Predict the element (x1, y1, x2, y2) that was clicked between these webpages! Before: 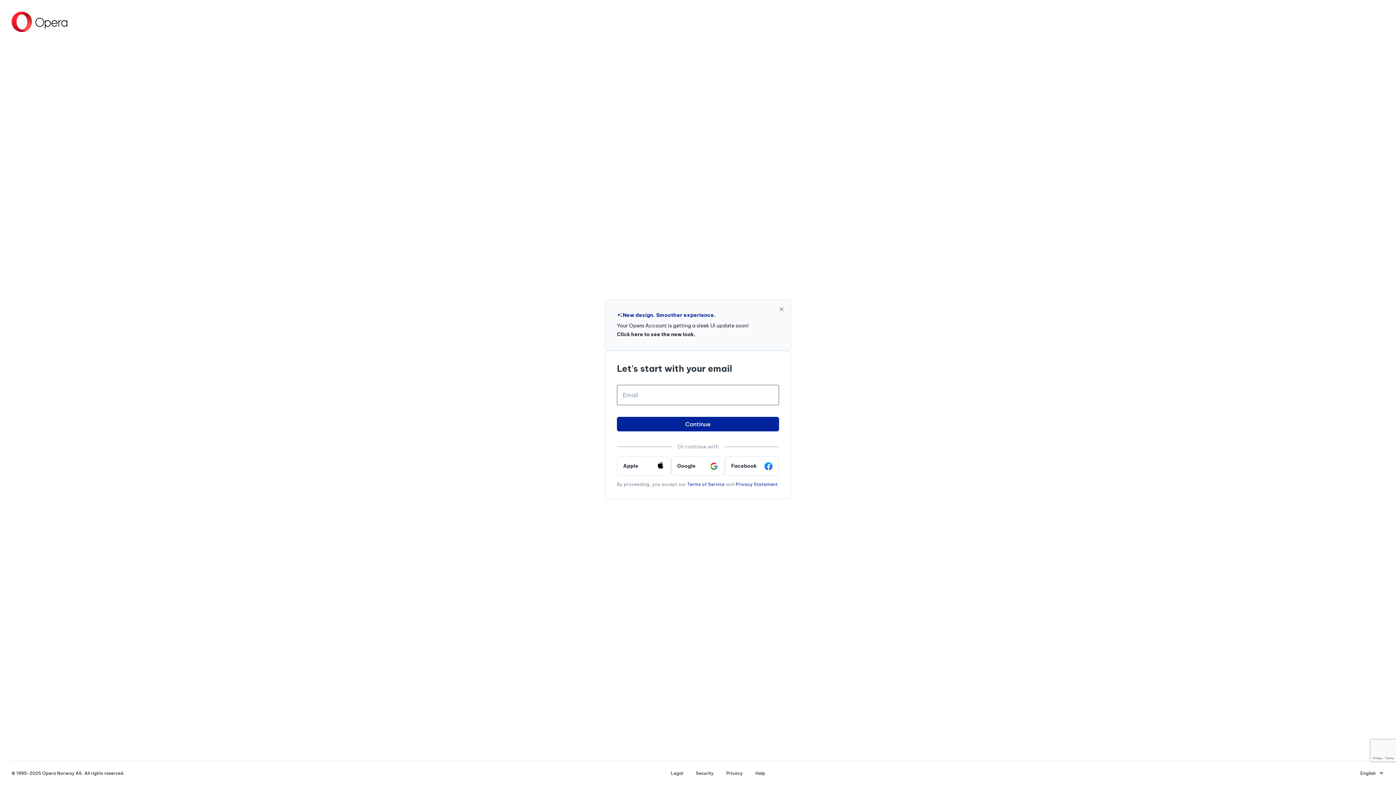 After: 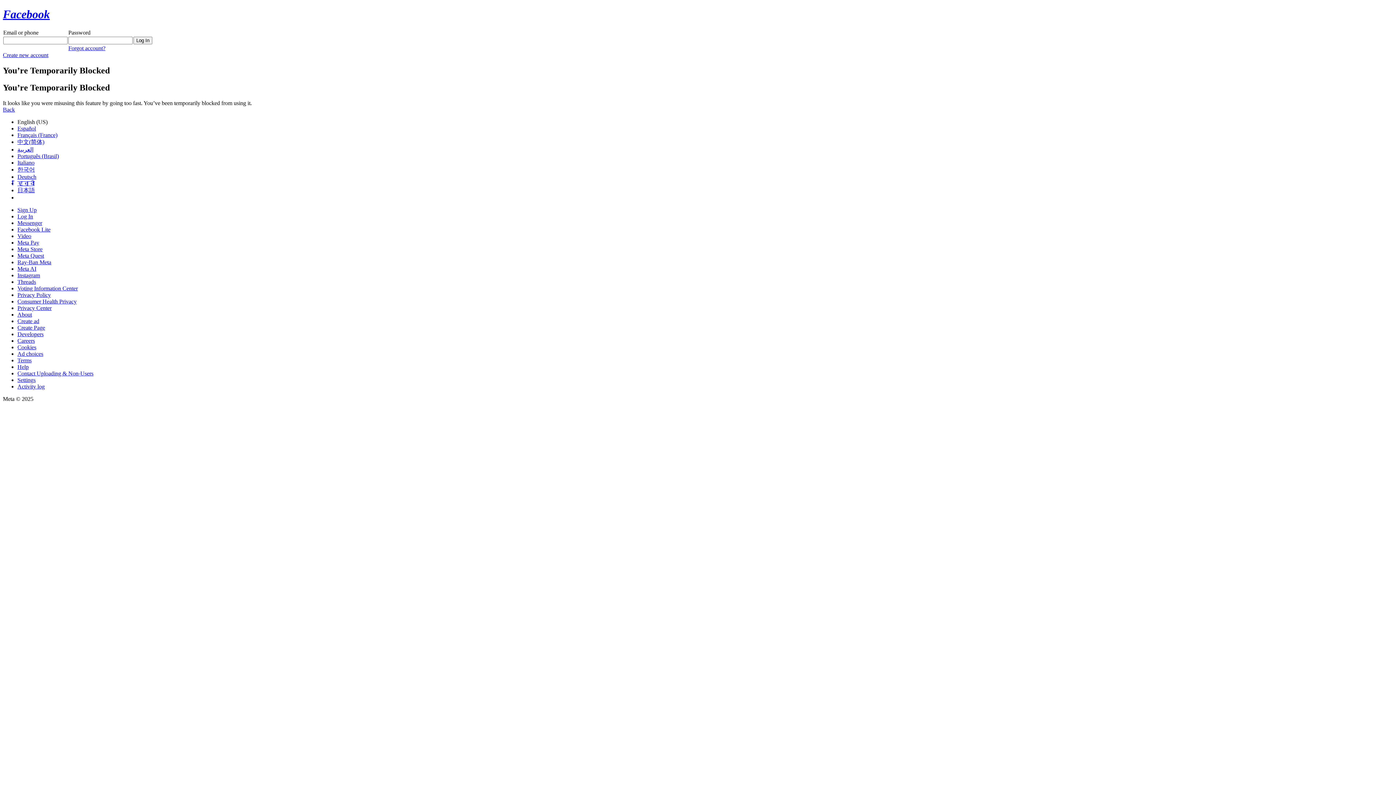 Action: bbox: (725, 456, 779, 475) label: Facebook